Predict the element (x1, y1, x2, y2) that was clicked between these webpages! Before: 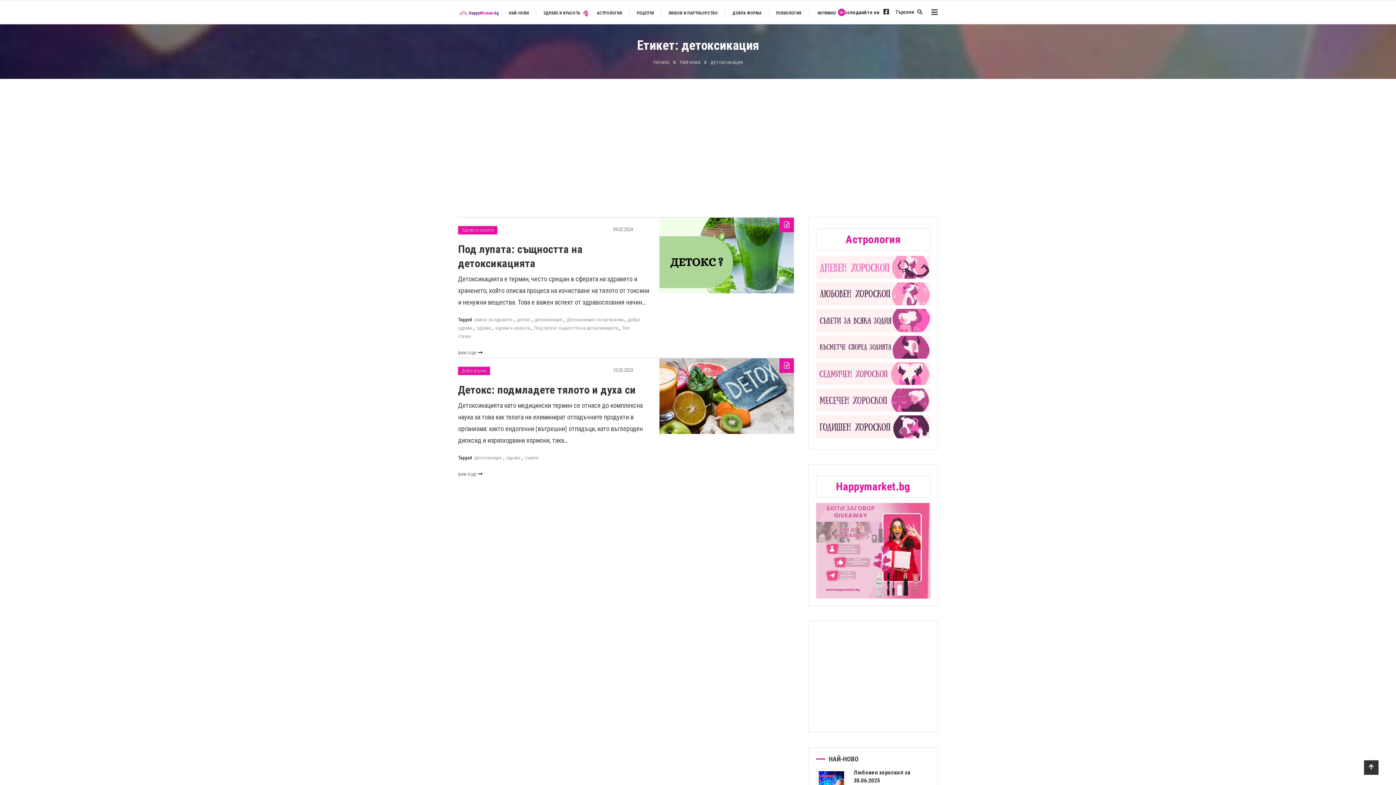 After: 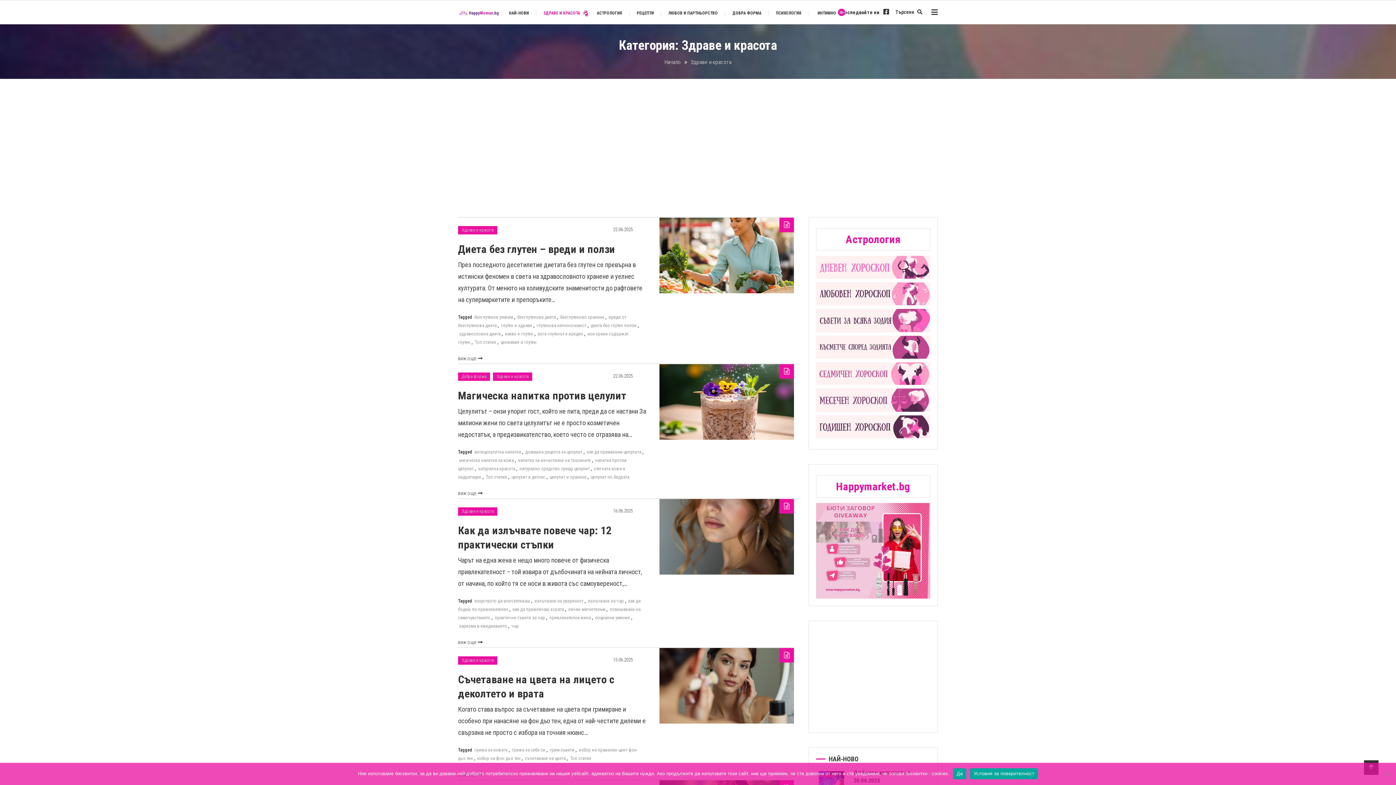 Action: label: ЗДРАВЕ И КРАСОТА bbox: (536, 2, 589, 24)